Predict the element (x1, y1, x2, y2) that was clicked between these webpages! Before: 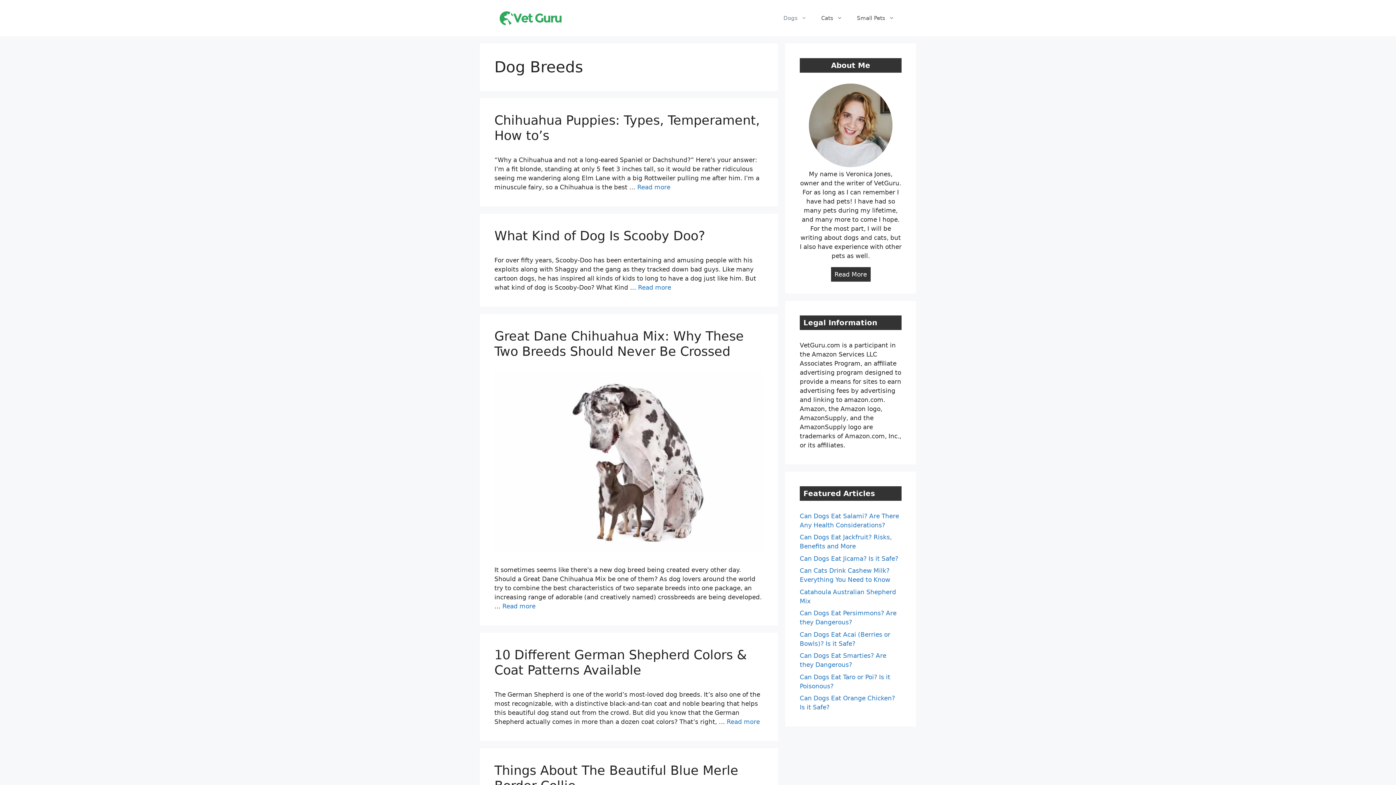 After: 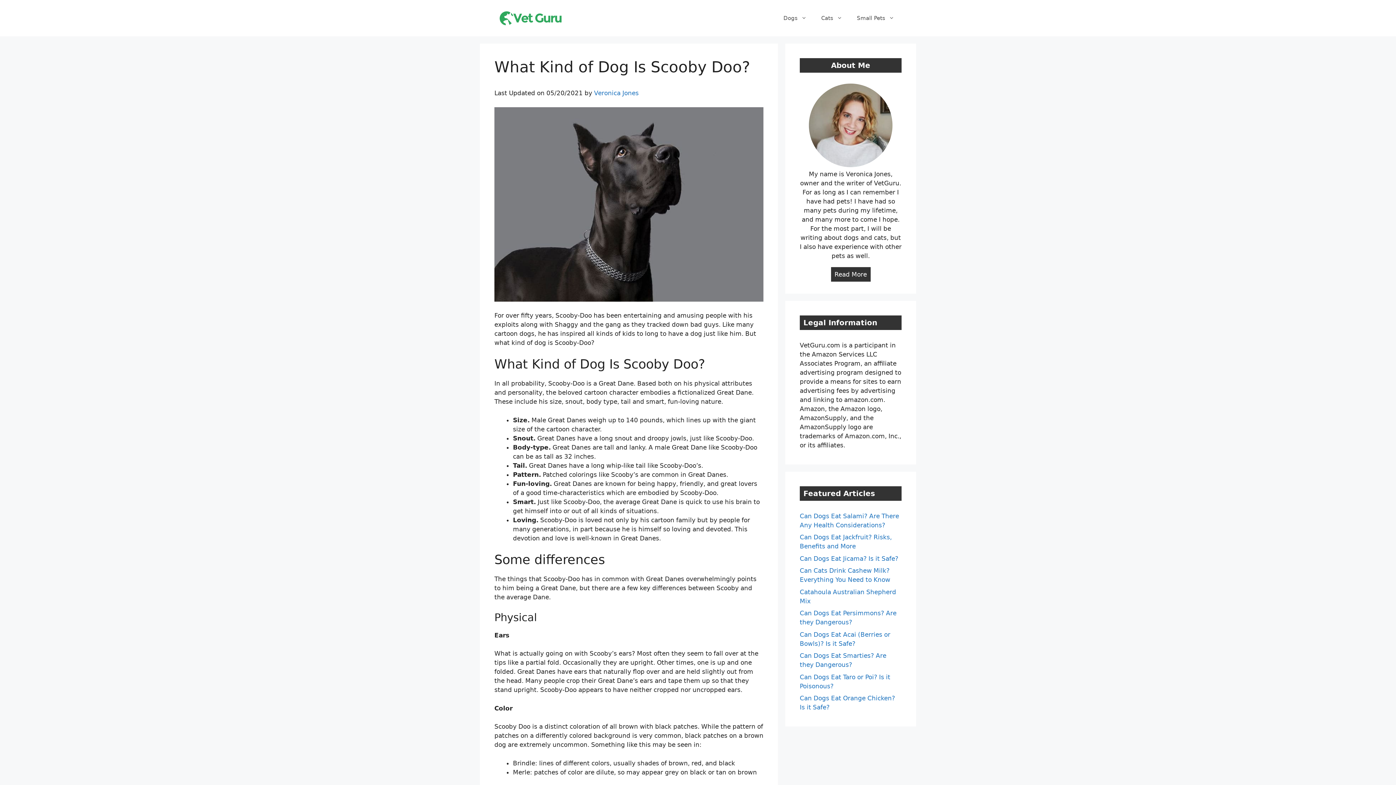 Action: label: What Kind of Dog Is Scooby Doo? bbox: (494, 228, 705, 243)